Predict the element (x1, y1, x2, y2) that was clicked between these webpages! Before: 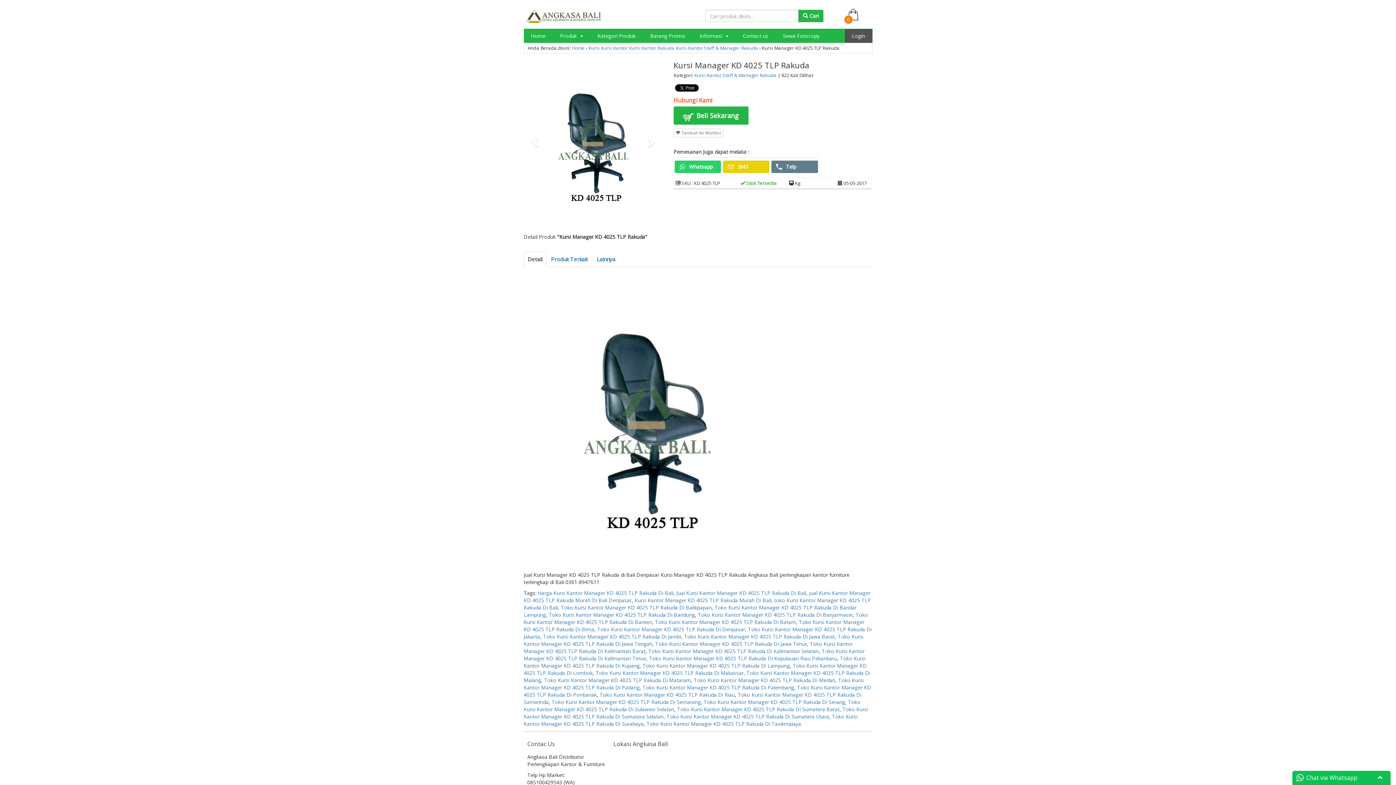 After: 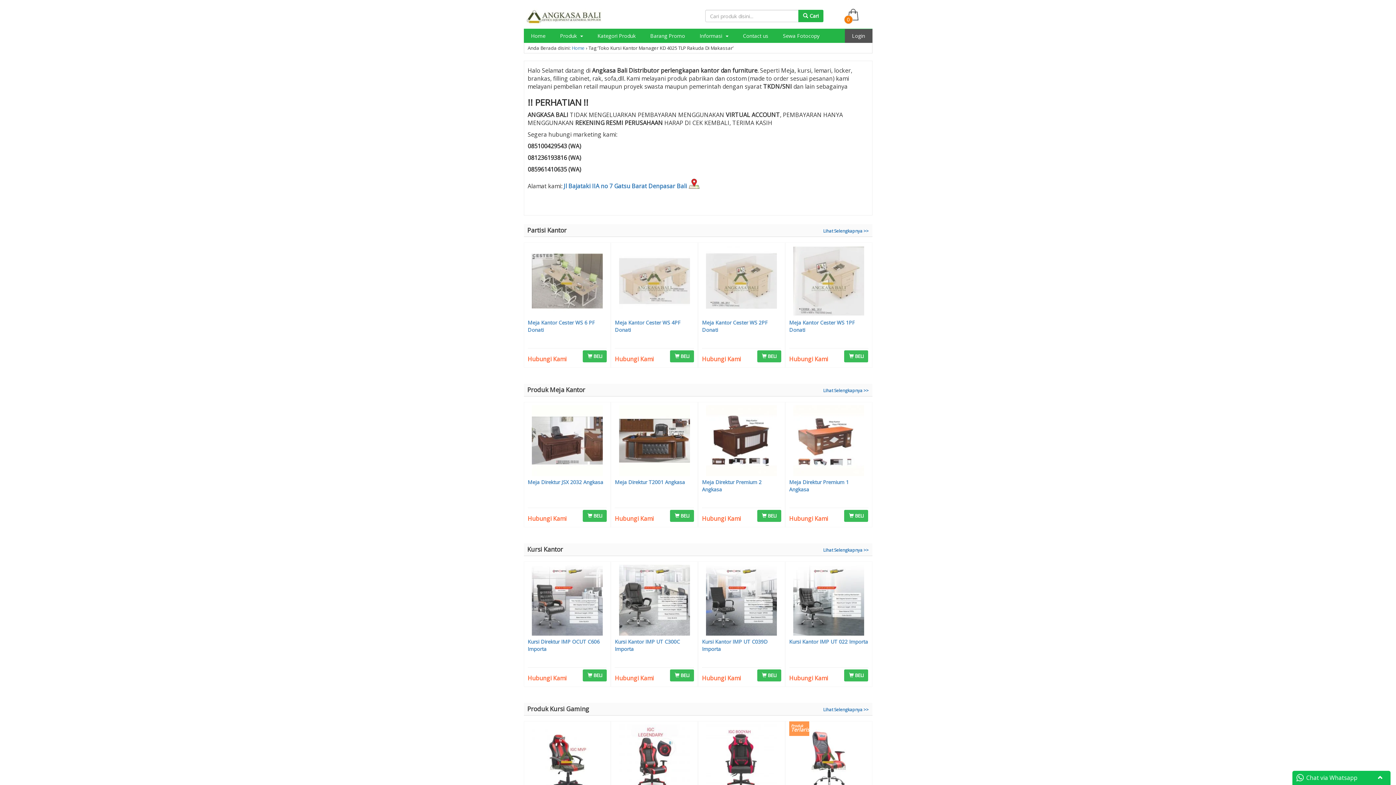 Action: label: Toko Kursi Kantor Manager KD 4025 TLP Rakuda Di Makassar bbox: (595, 669, 743, 676)